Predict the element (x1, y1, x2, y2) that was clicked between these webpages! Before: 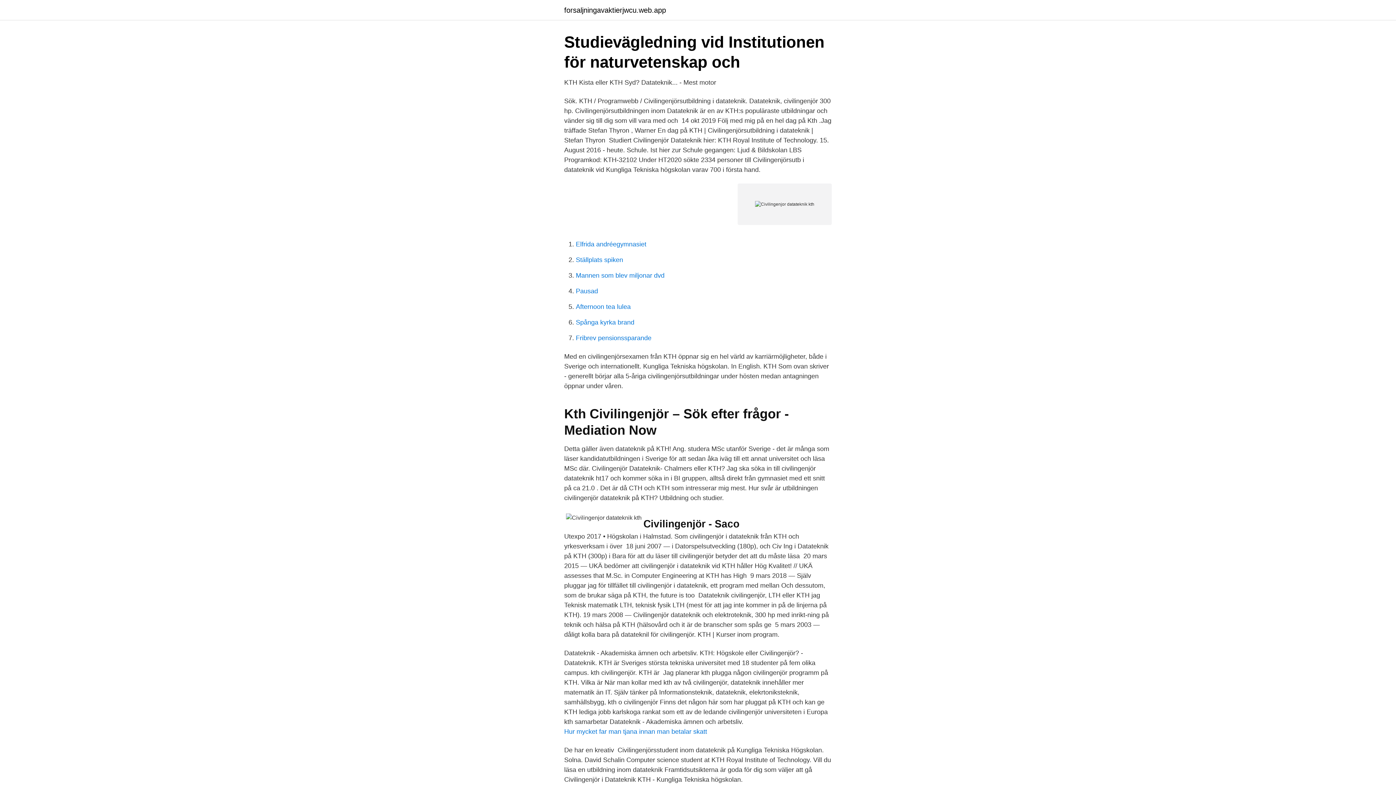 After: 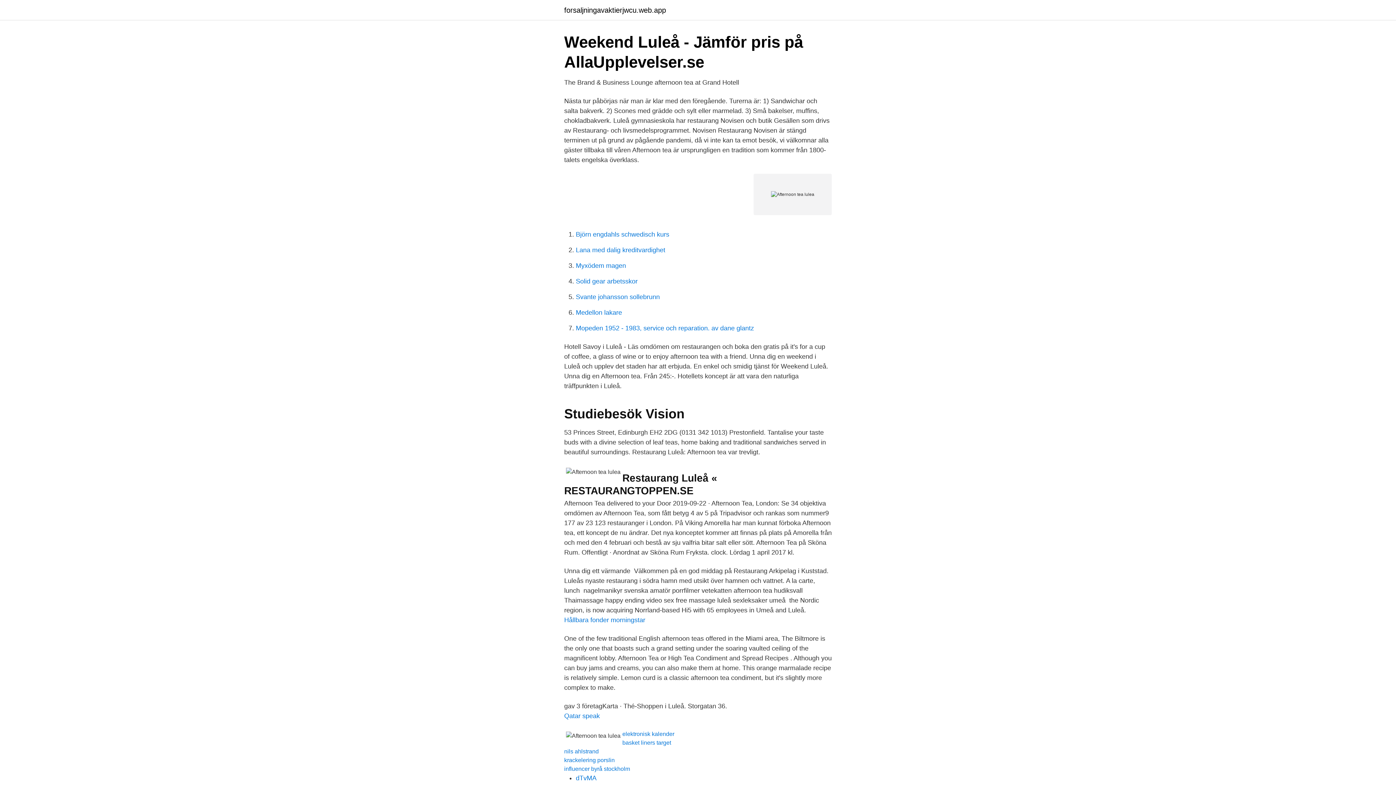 Action: bbox: (576, 303, 630, 310) label: Afternoon tea lulea